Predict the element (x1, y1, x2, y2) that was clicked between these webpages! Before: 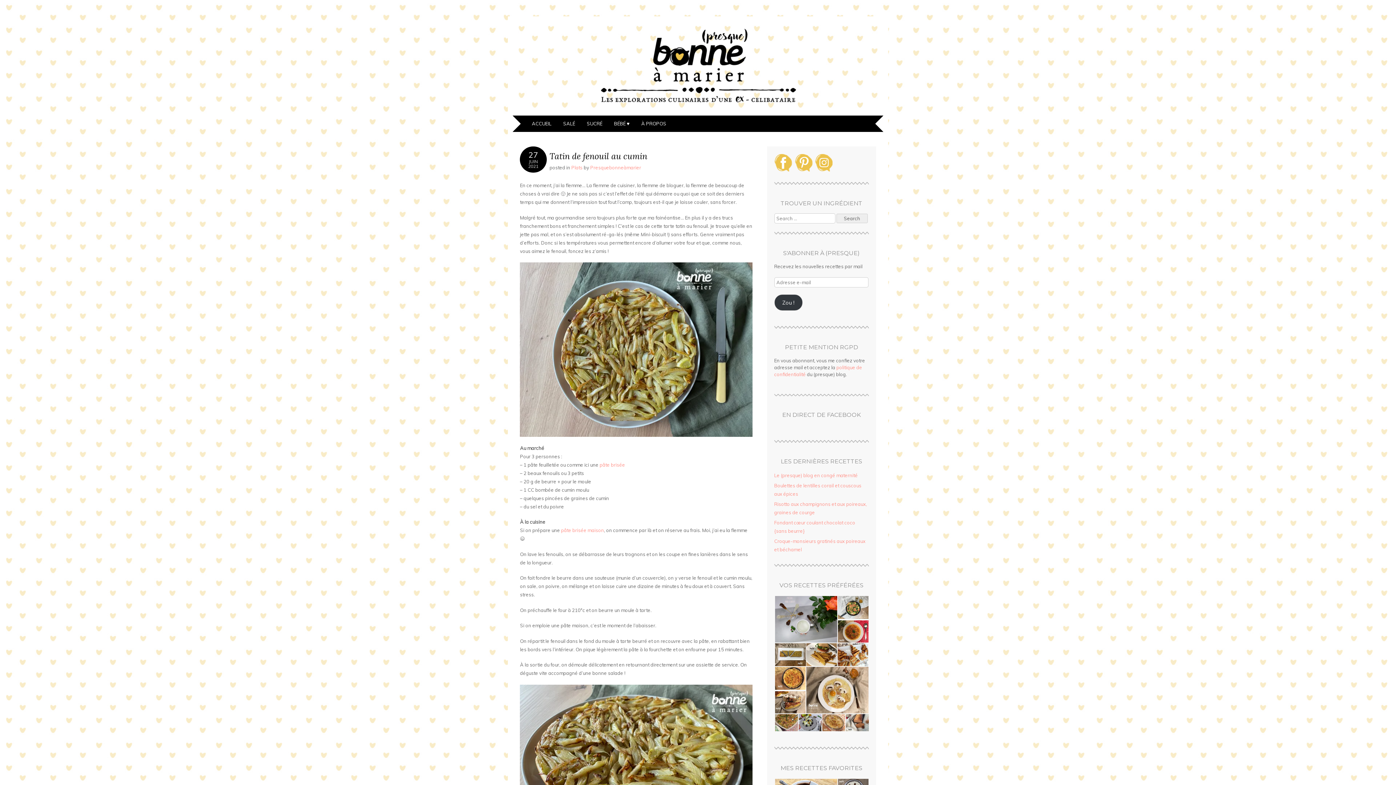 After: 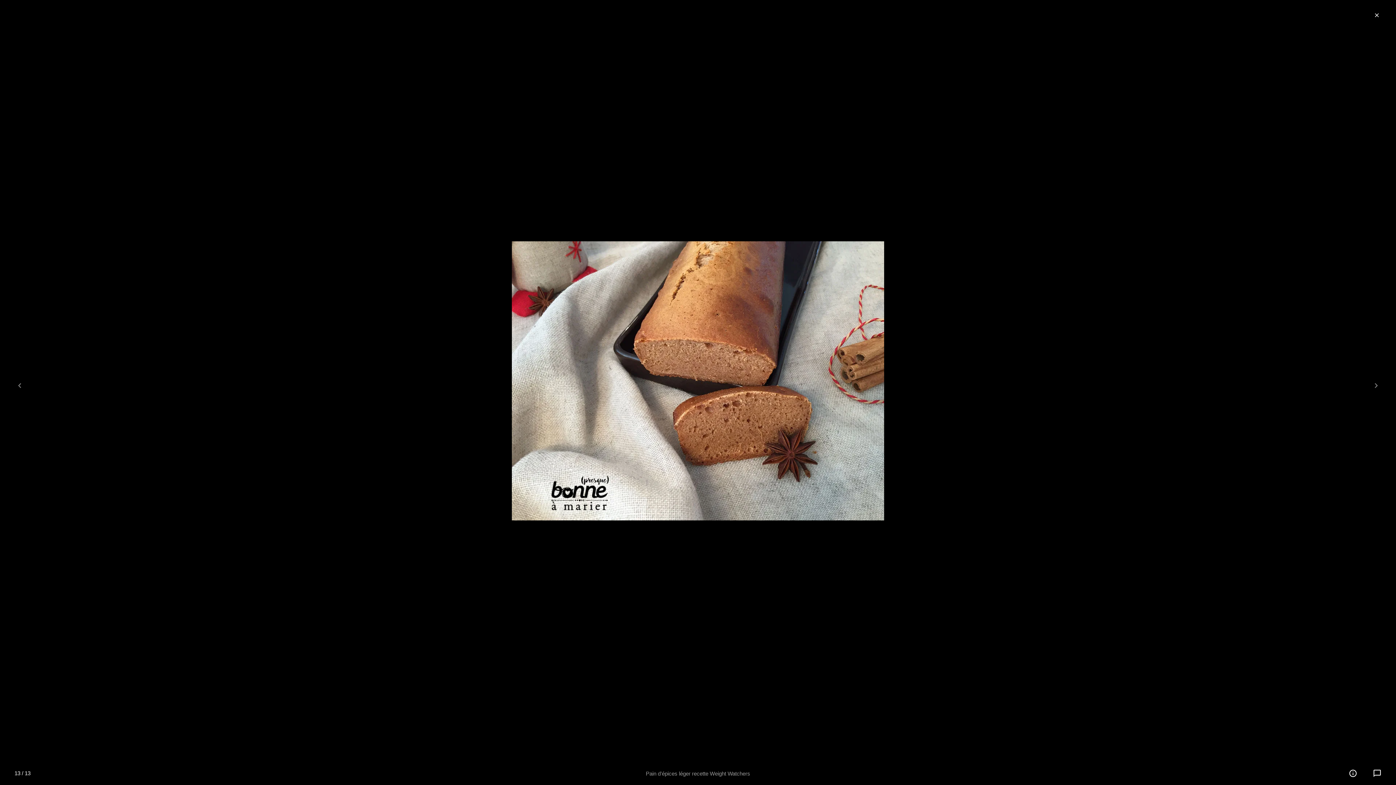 Action: bbox: (845, 719, 869, 725)